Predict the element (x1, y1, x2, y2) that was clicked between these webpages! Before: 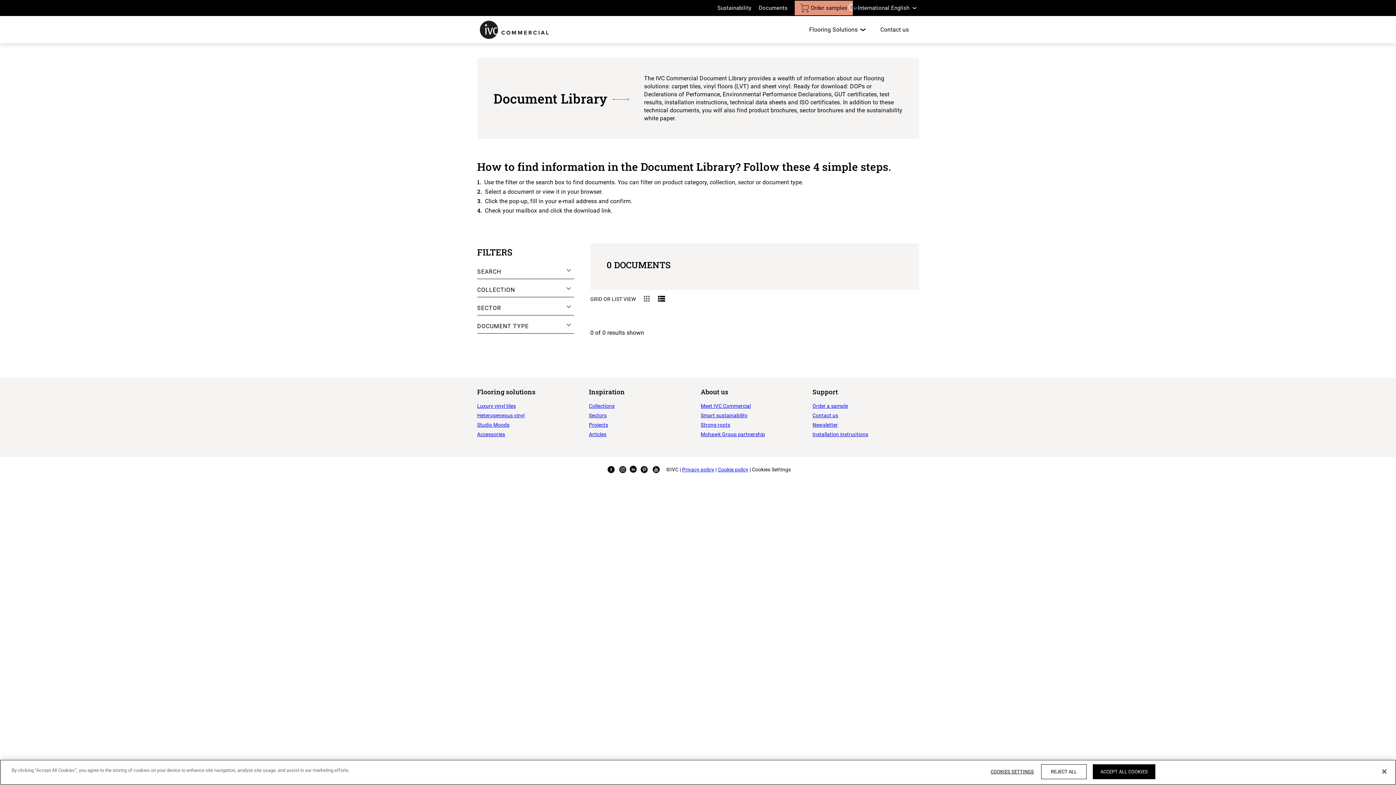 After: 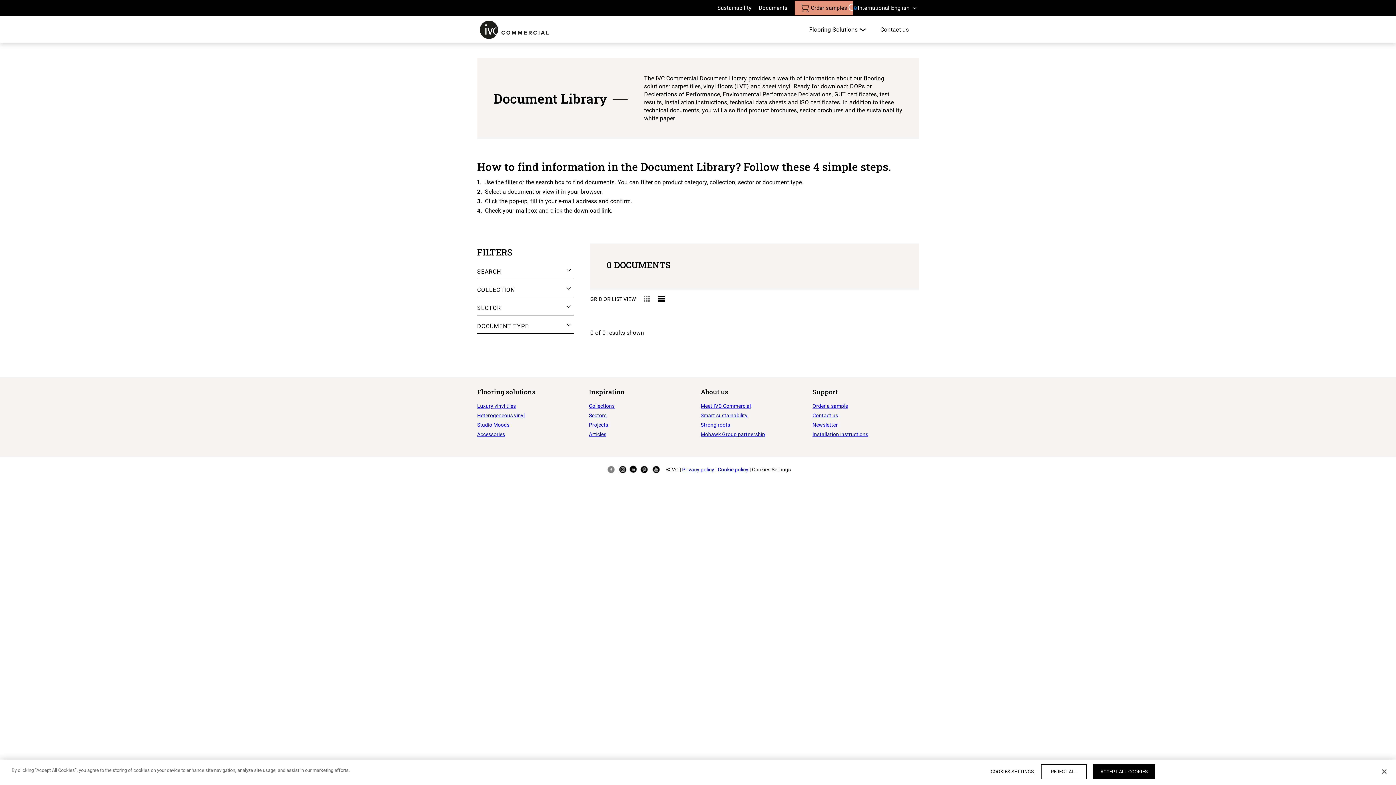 Action: bbox: (606, 464, 615, 473)